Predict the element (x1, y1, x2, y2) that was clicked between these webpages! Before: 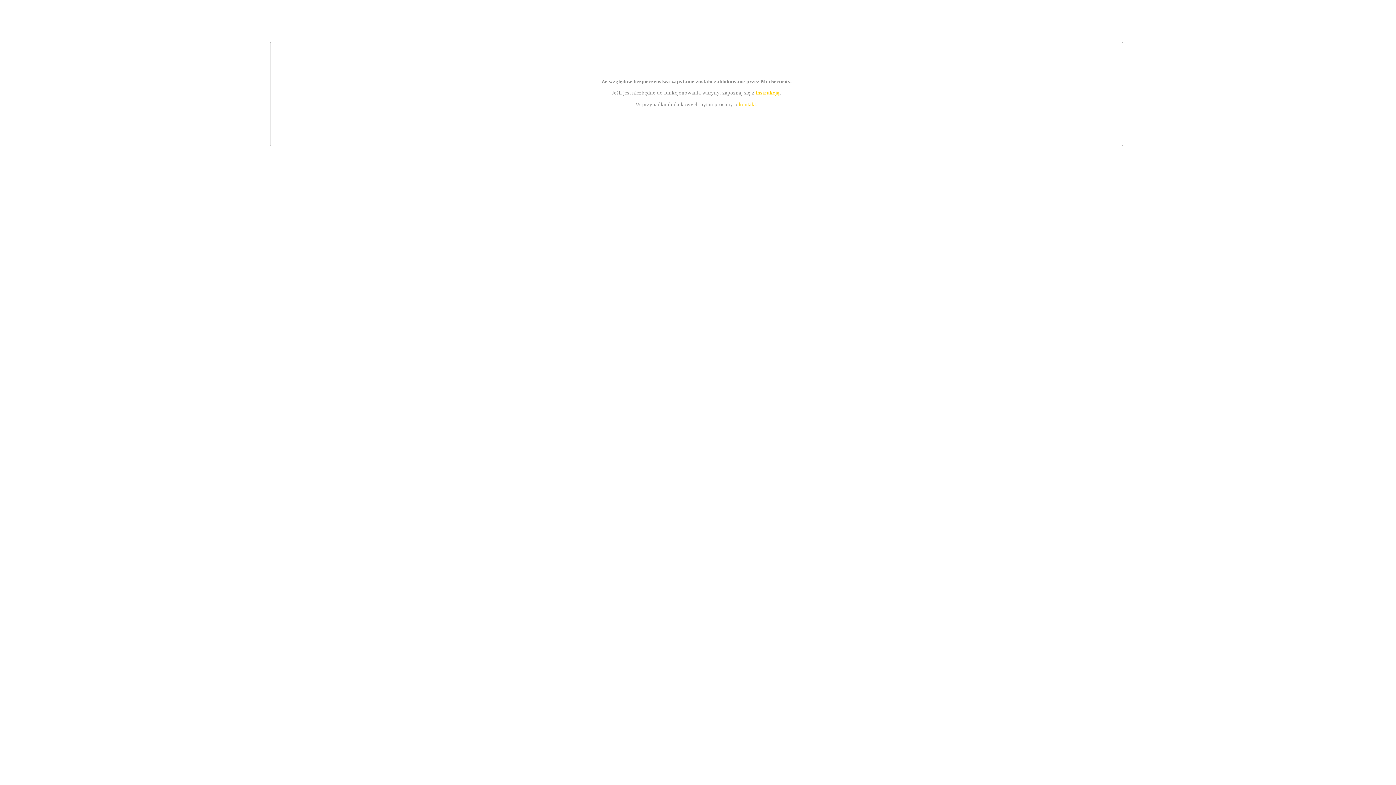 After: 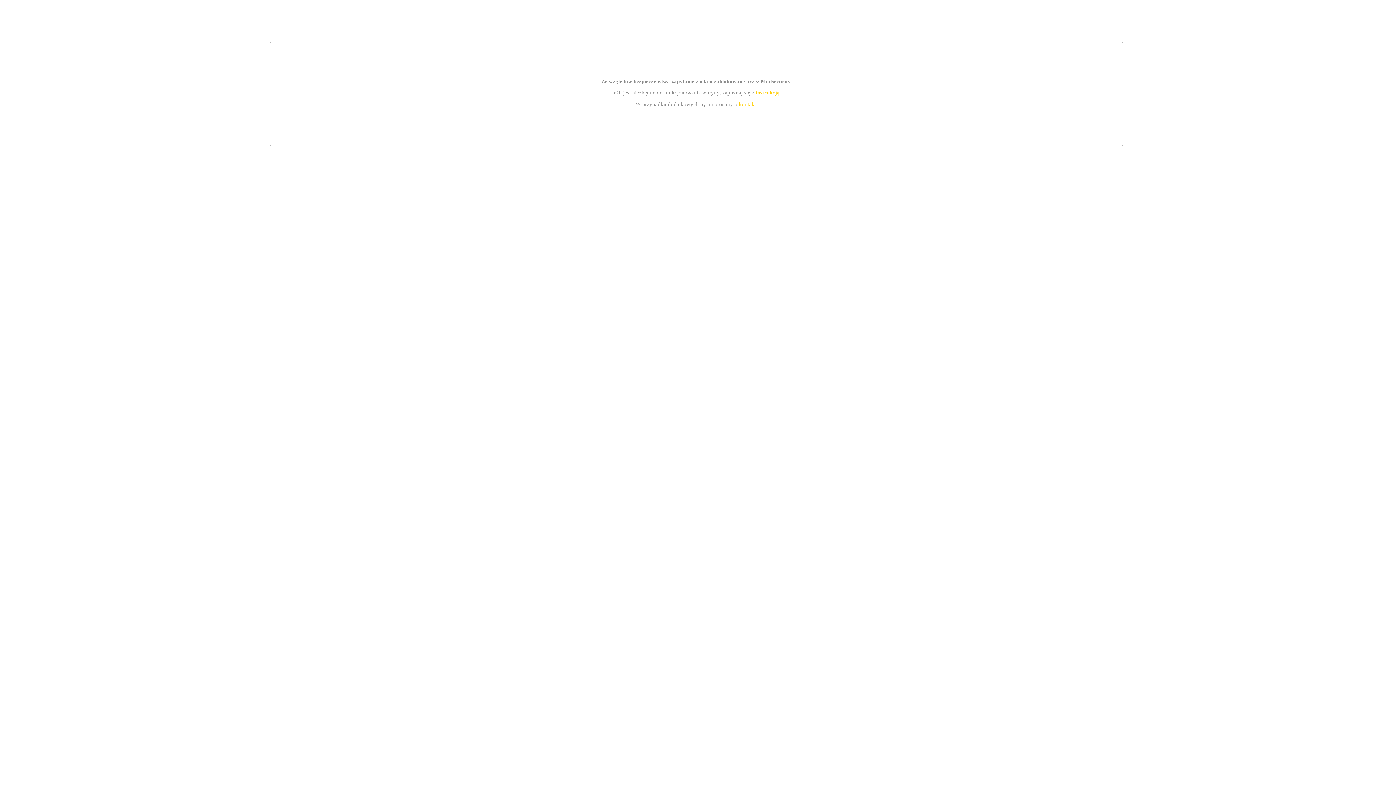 Action: bbox: (739, 101, 756, 107) label: kontakt